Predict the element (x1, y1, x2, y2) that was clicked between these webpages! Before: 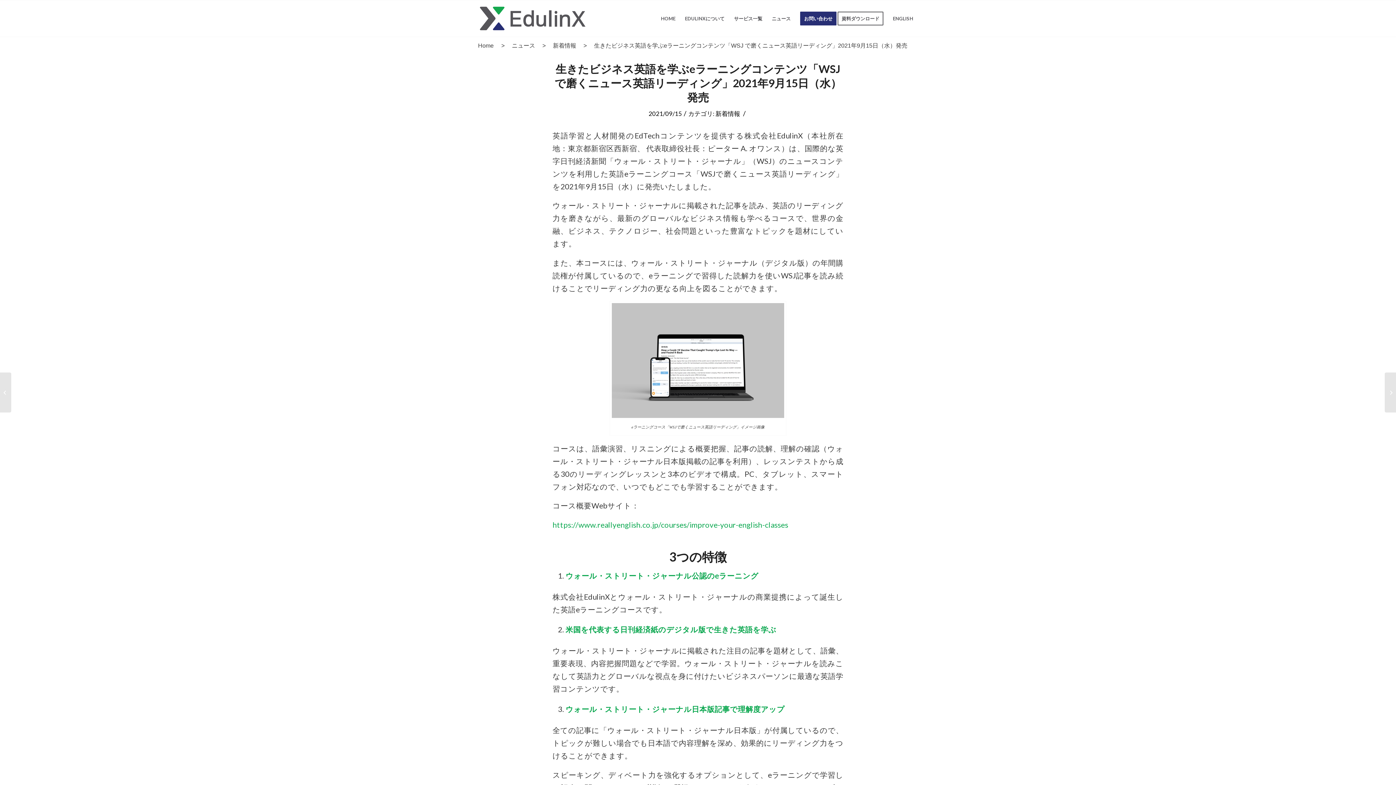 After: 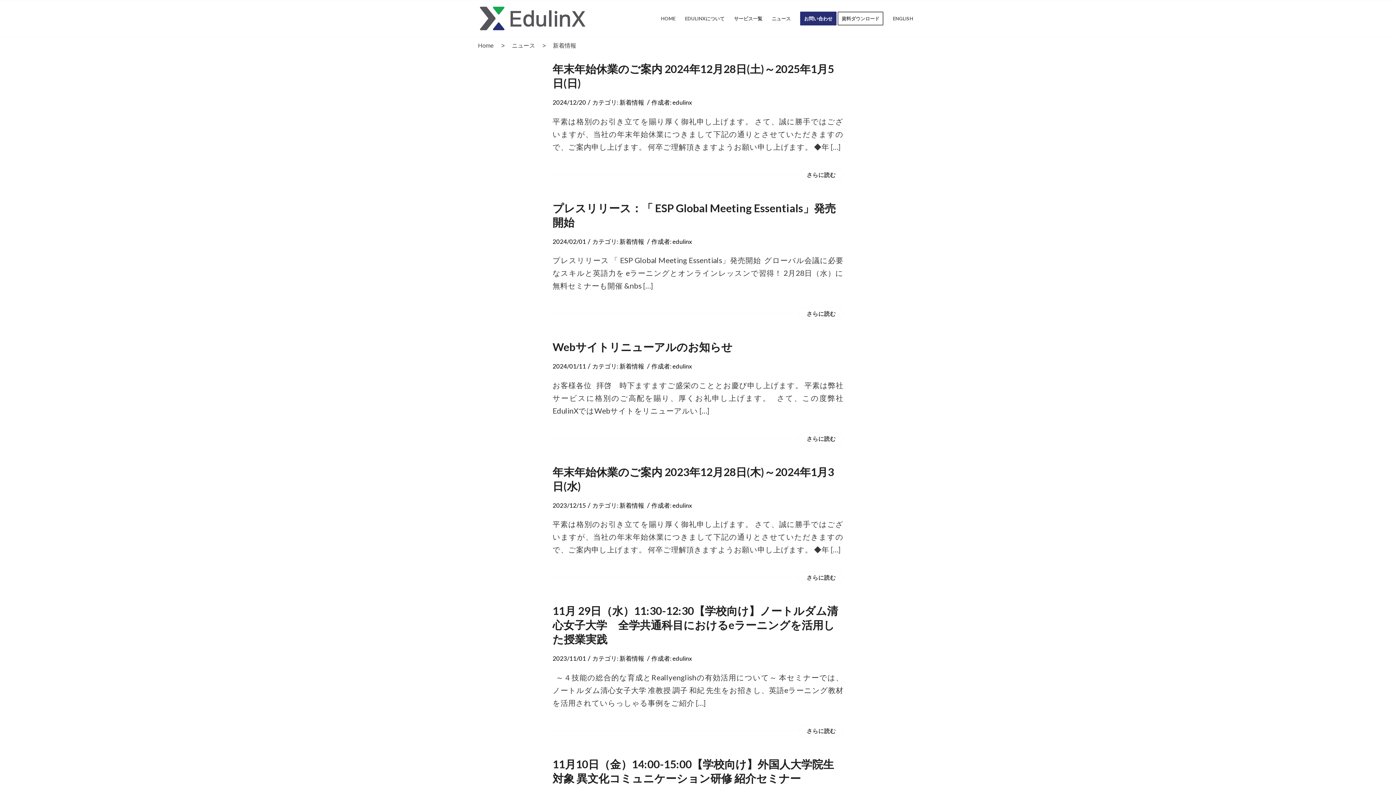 Action: bbox: (715, 109, 740, 117) label: 新着情報